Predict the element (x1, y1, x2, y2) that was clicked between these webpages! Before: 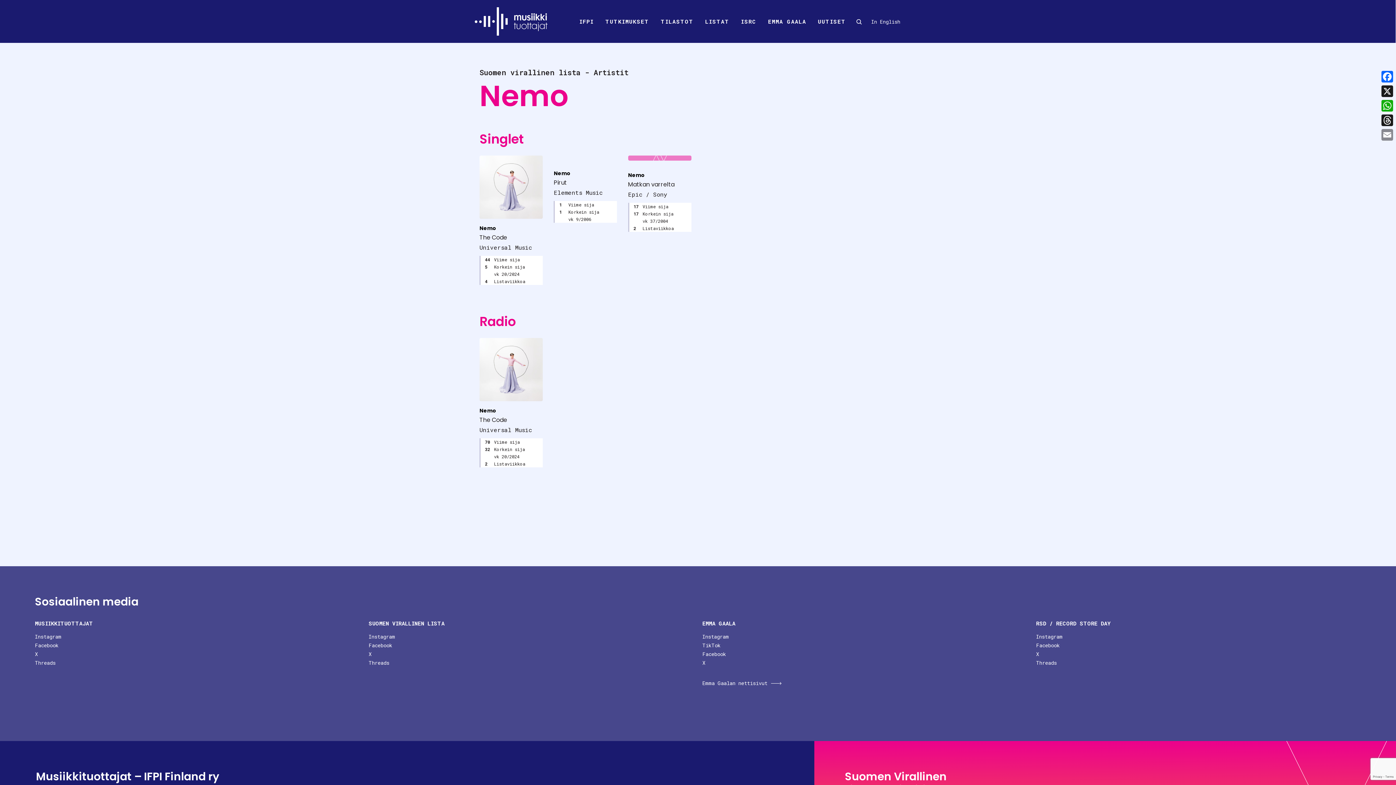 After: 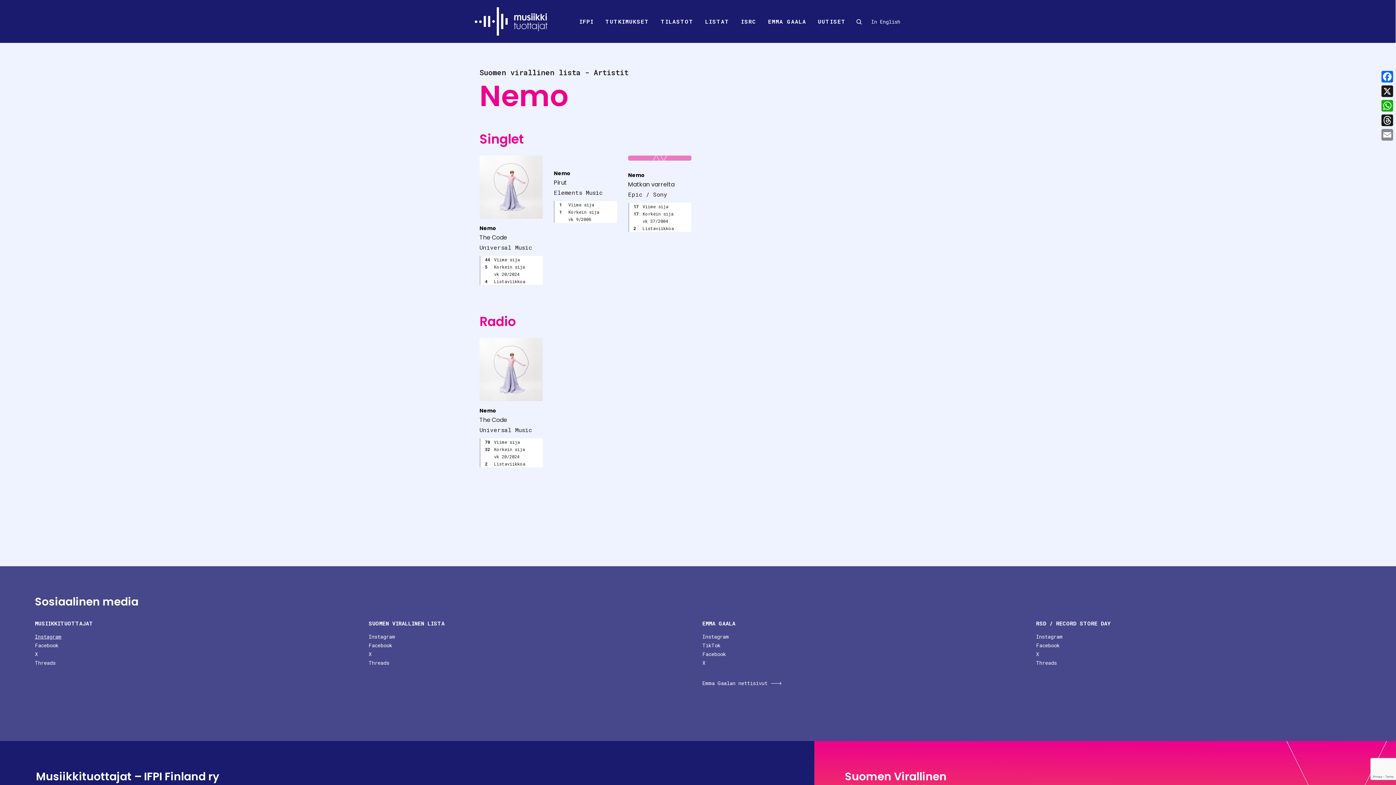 Action: label: Instagram bbox: (34, 633, 61, 640)